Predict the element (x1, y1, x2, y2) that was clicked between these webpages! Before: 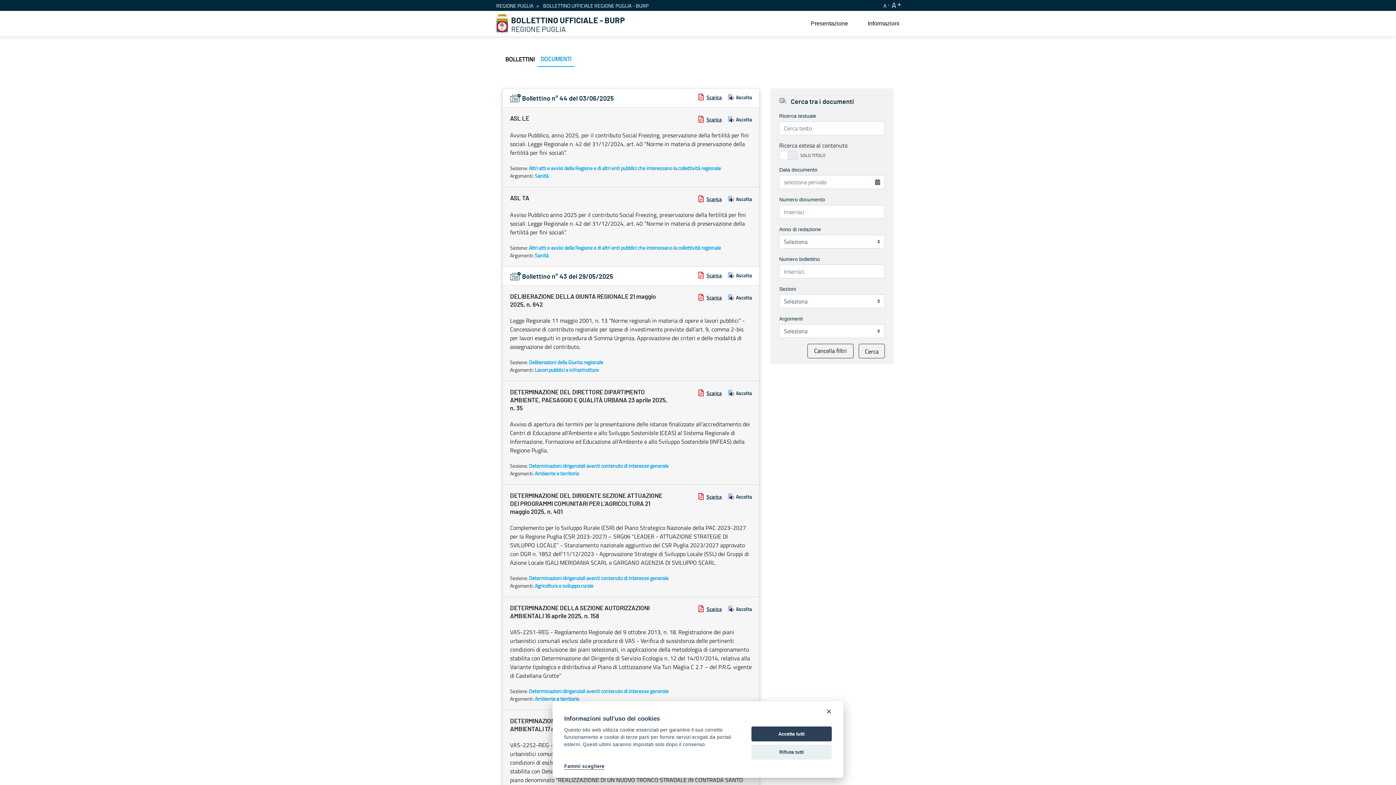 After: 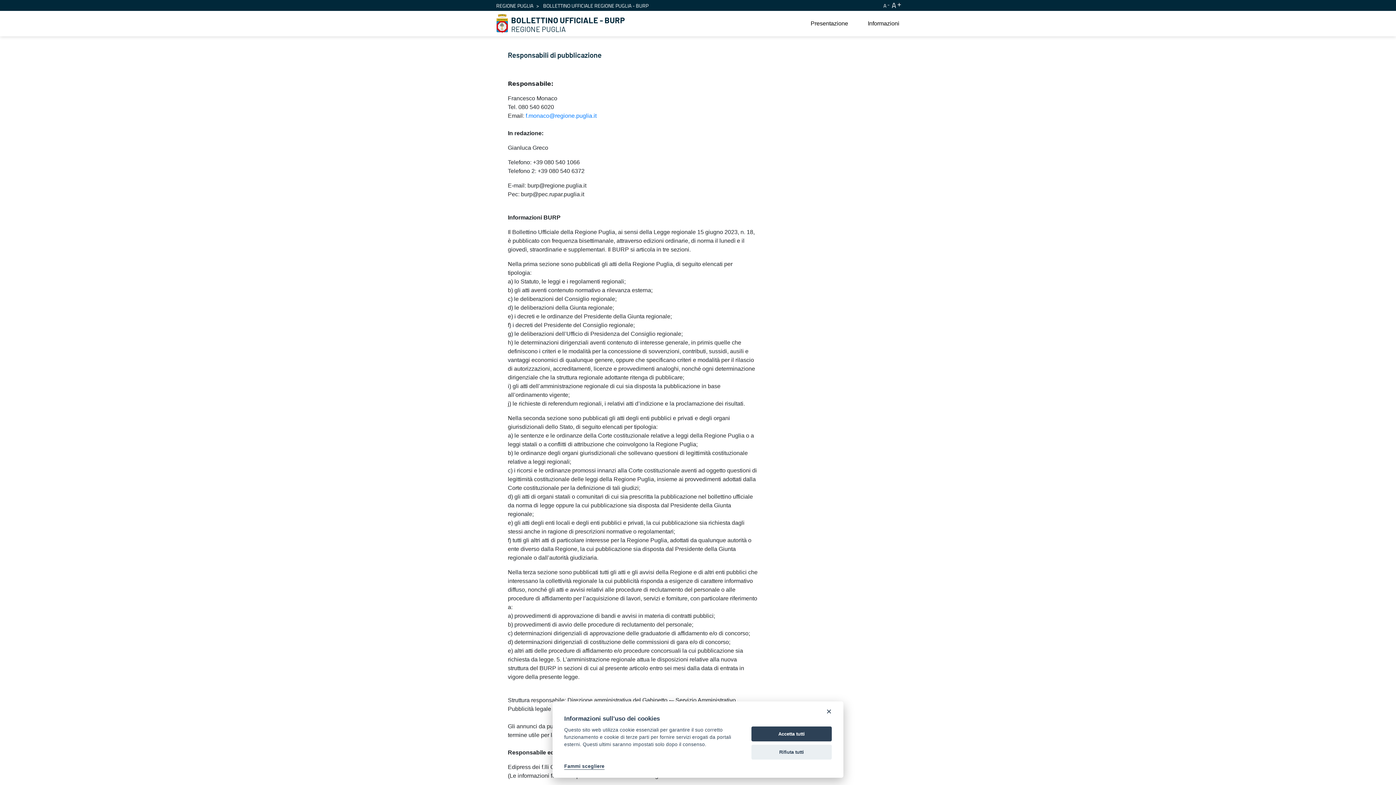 Action: label: Informazioni bbox: (867, 19, 899, 28)